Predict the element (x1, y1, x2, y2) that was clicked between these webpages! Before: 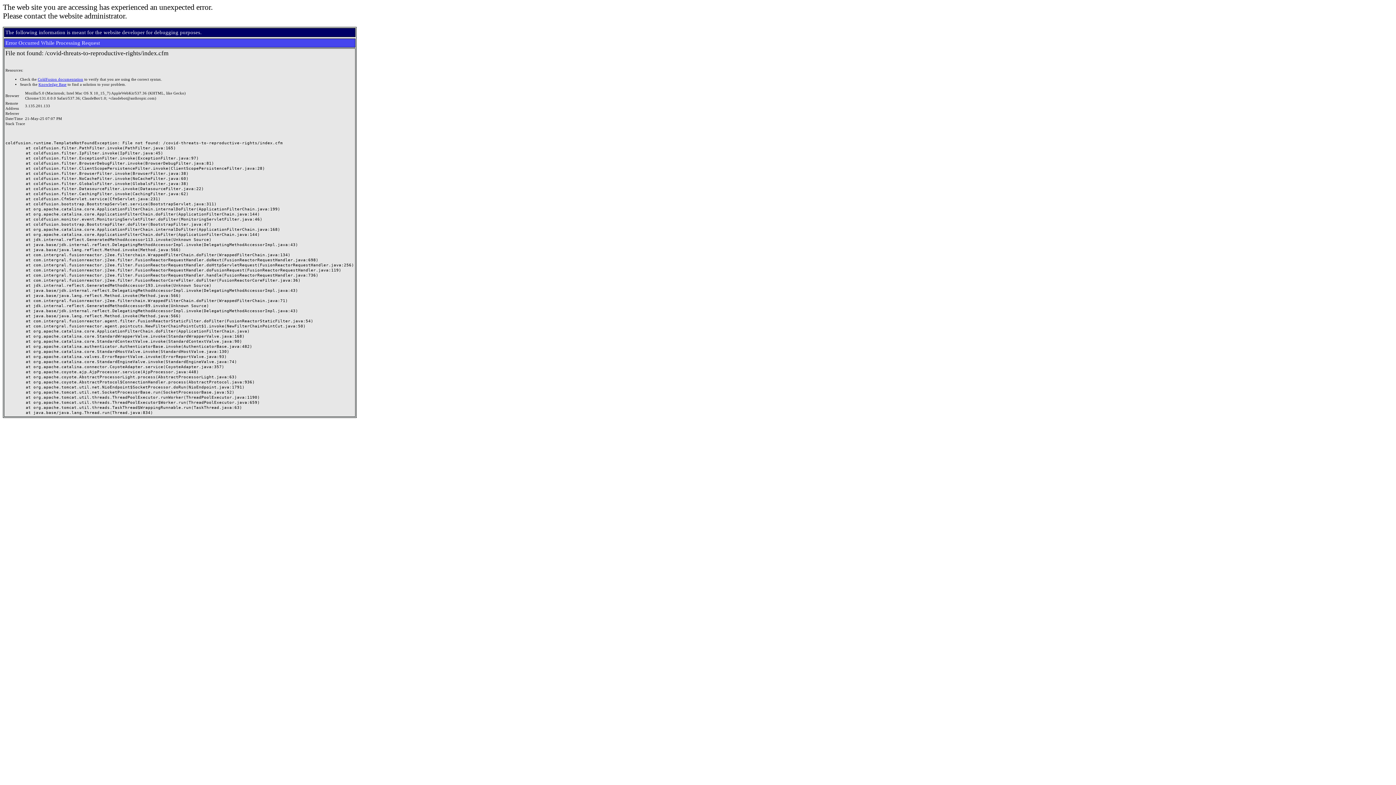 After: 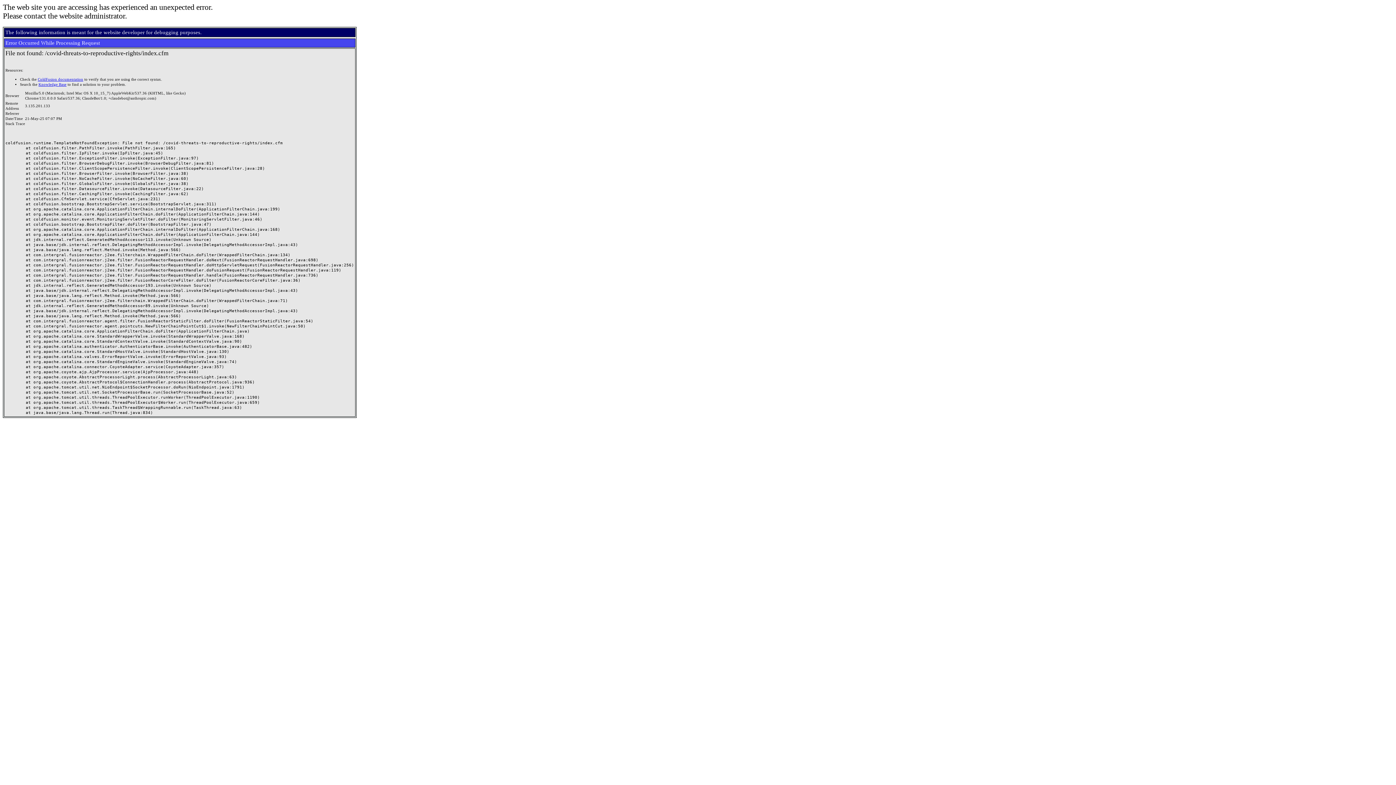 Action: label: ColdFusion documentation bbox: (37, 77, 83, 81)